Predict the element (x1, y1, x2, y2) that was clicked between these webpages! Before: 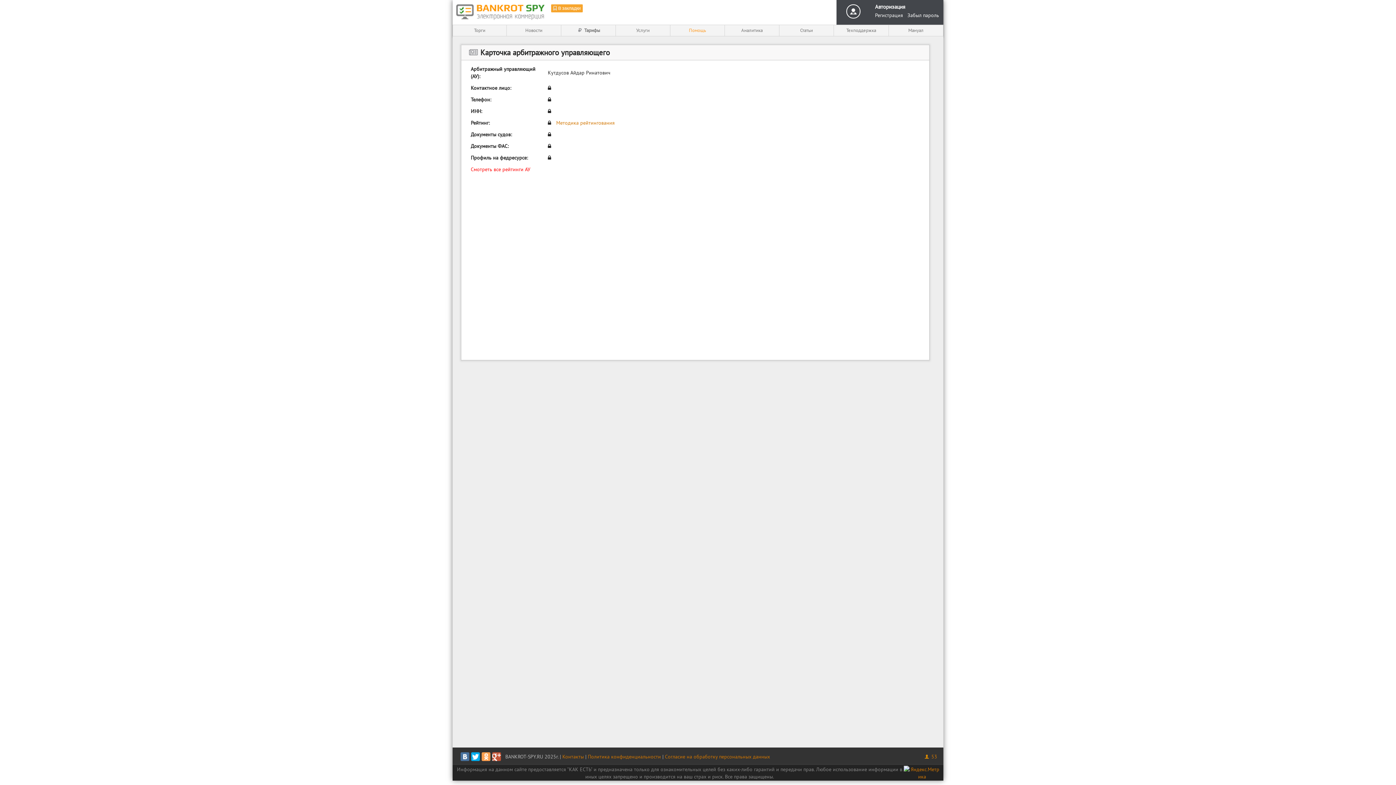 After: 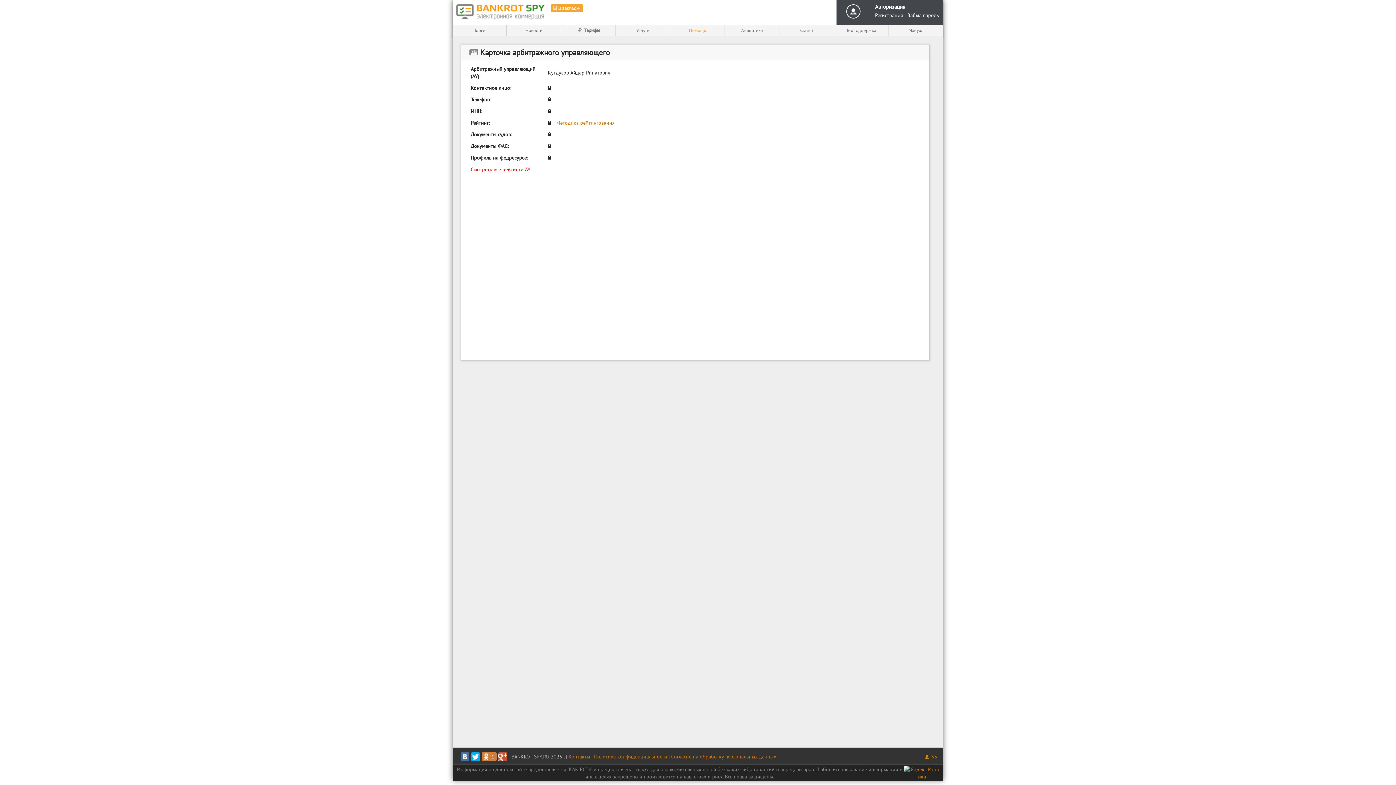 Action: bbox: (481, 752, 490, 761)